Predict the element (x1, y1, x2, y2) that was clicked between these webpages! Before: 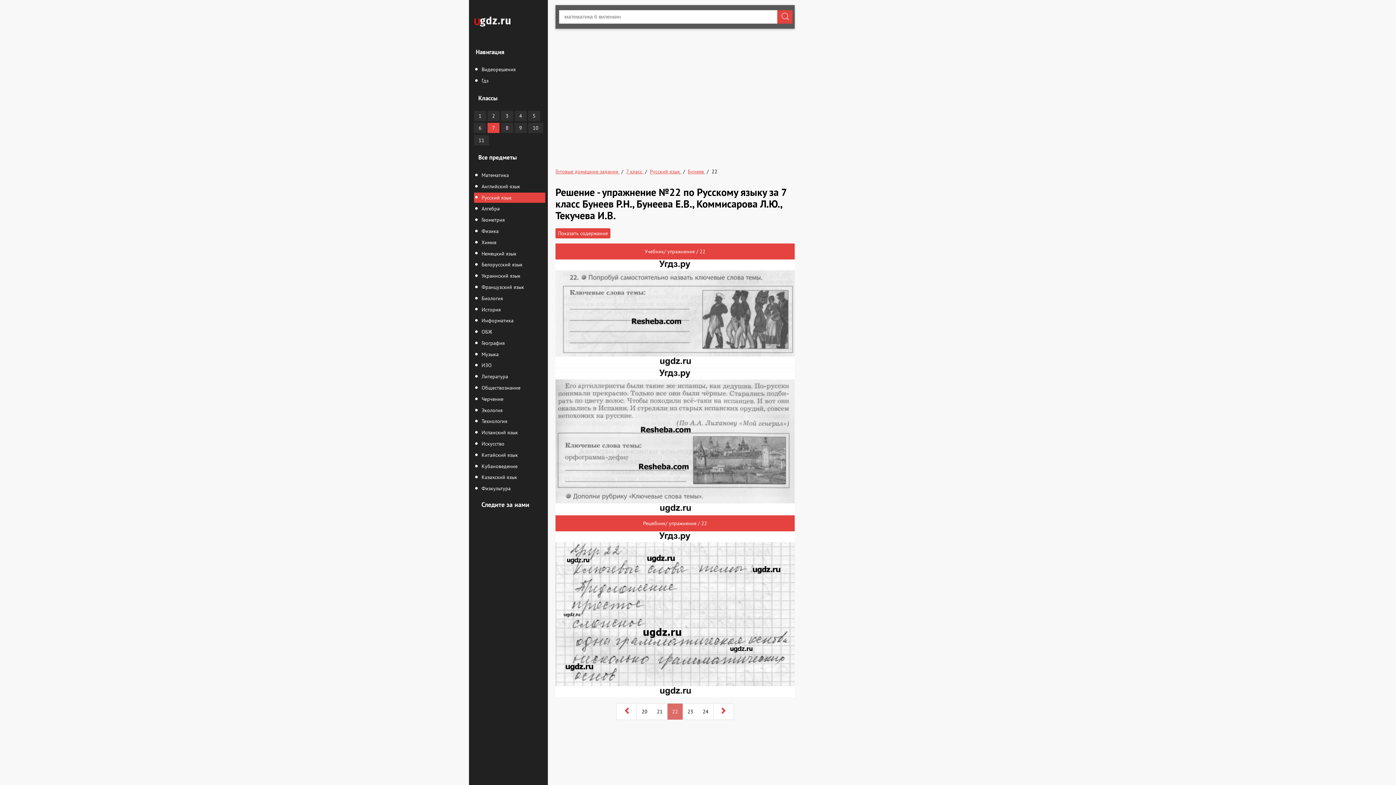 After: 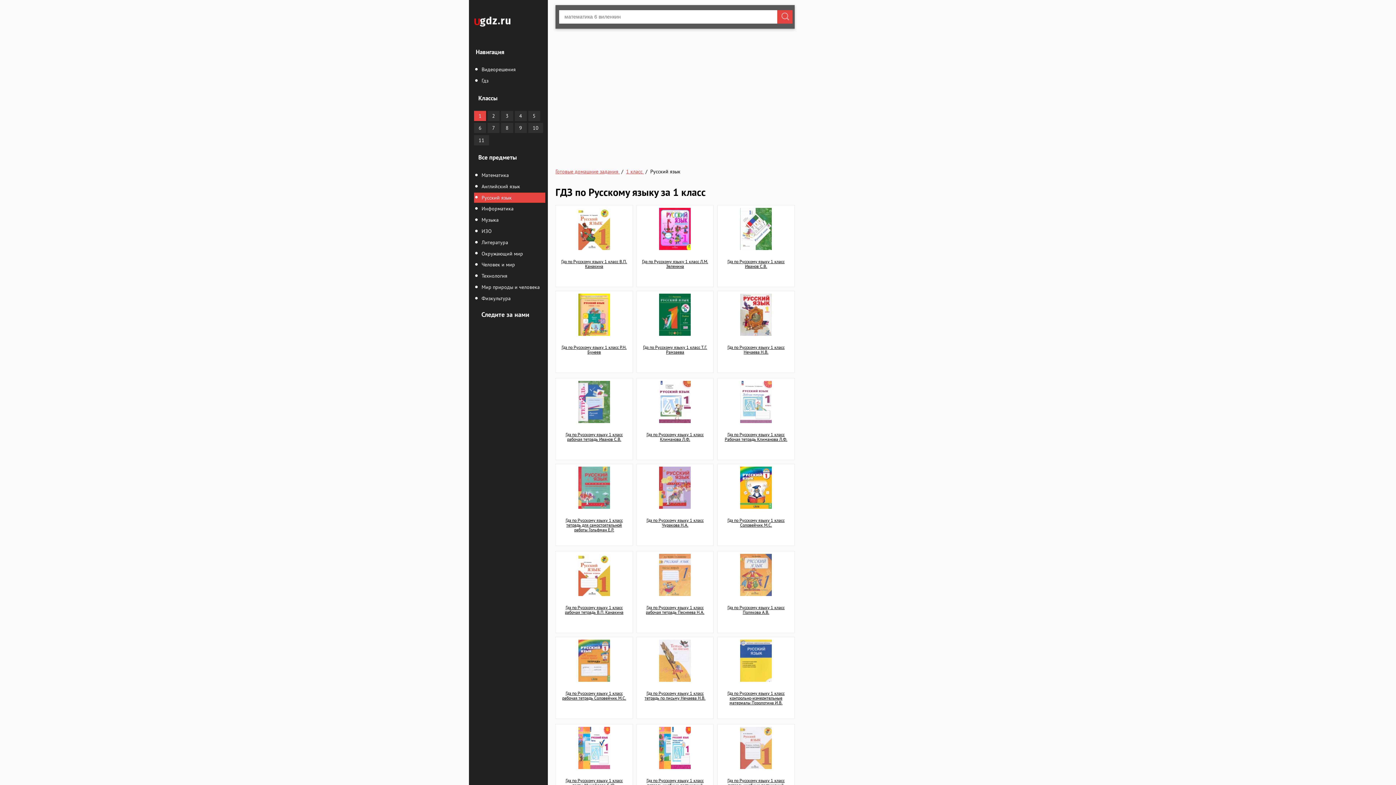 Action: bbox: (474, 110, 486, 120) label: 1